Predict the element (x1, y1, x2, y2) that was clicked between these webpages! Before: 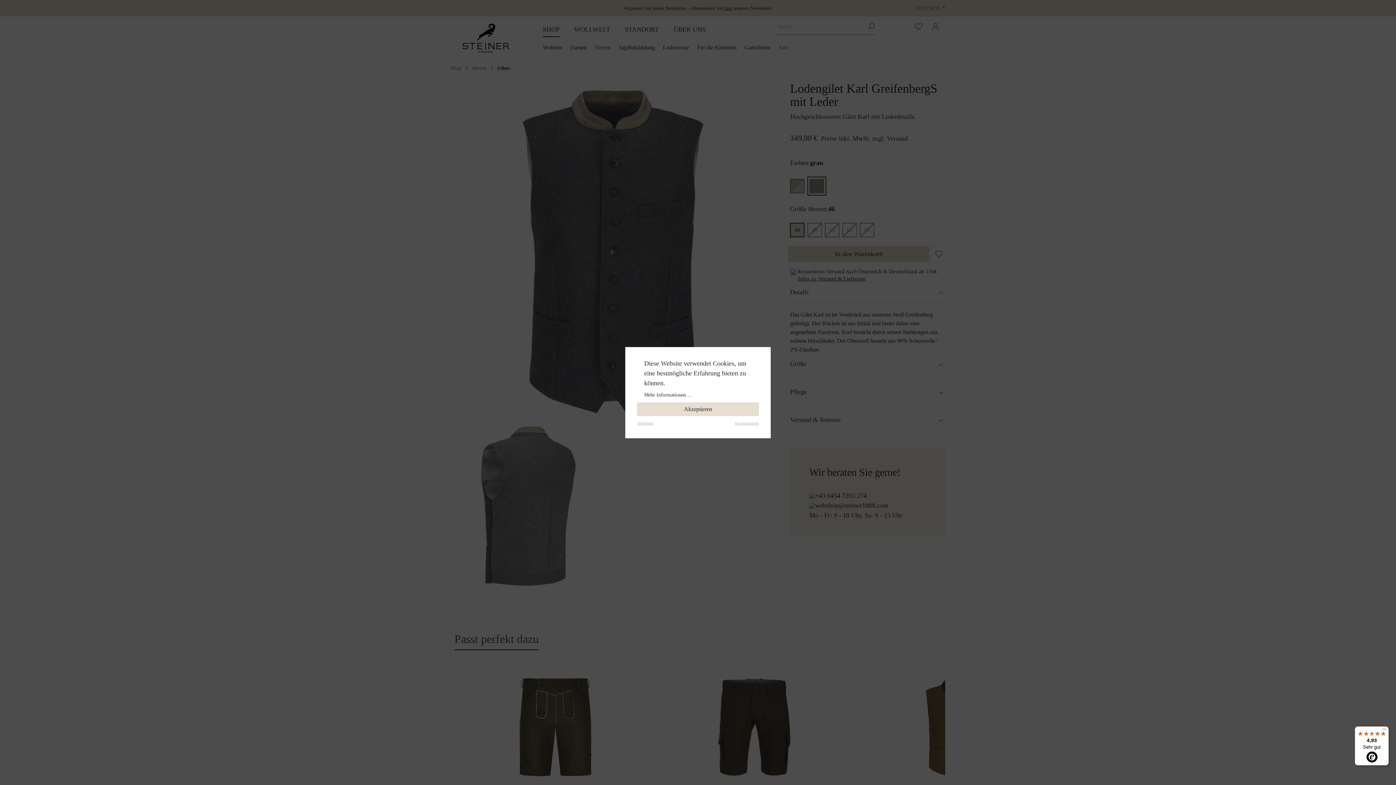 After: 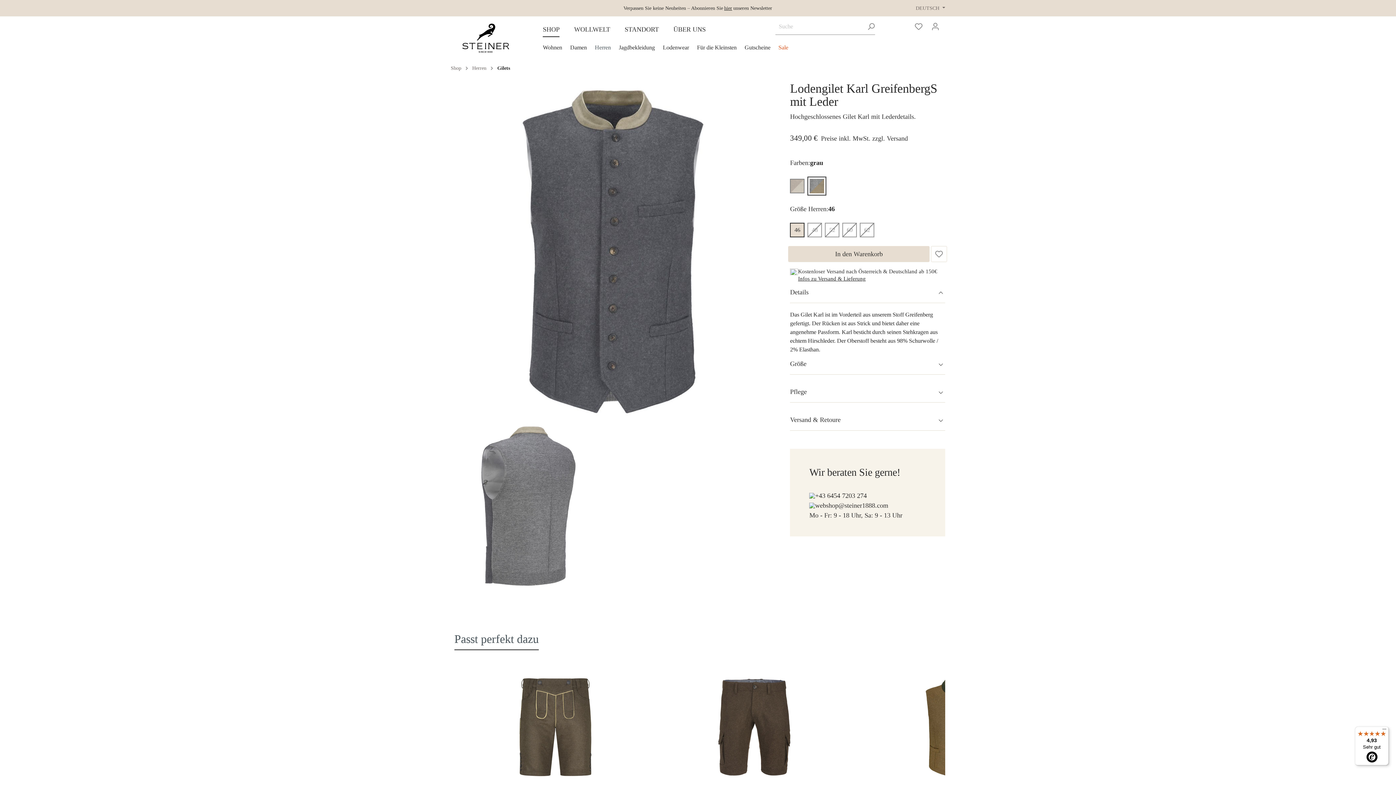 Action: label: Ablehnen bbox: (637, 420, 653, 426)